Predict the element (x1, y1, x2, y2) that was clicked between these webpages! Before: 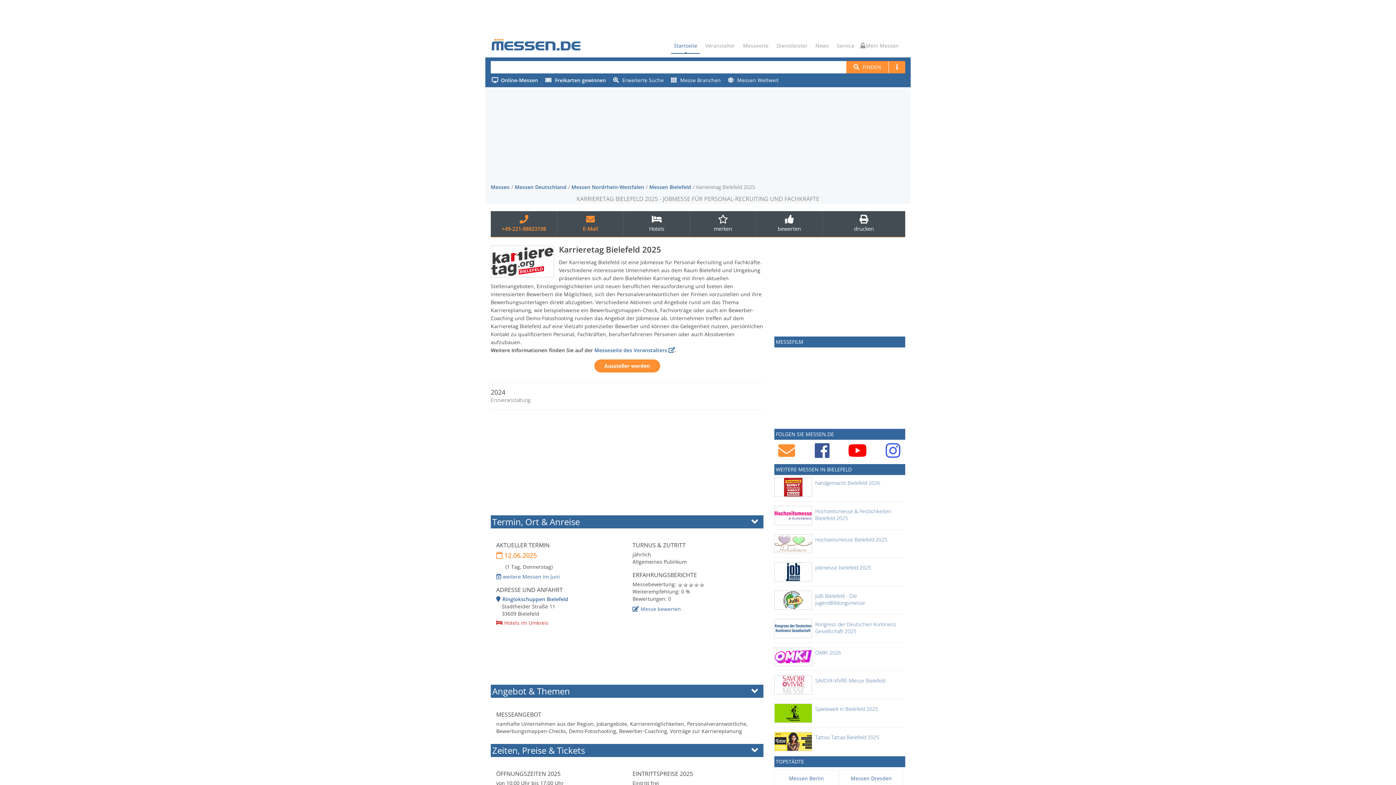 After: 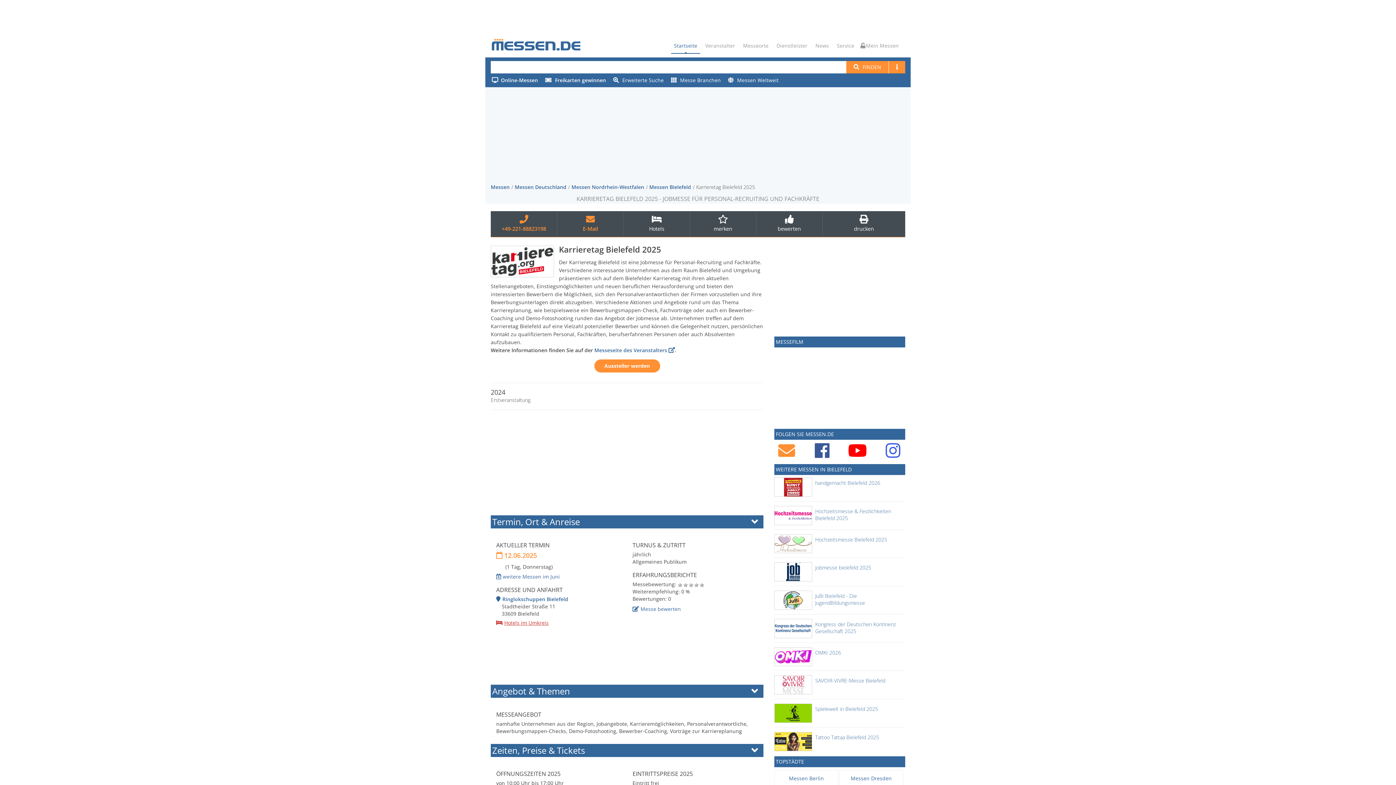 Action: bbox: (496, 619, 548, 626) label: Hotels im Umkreis